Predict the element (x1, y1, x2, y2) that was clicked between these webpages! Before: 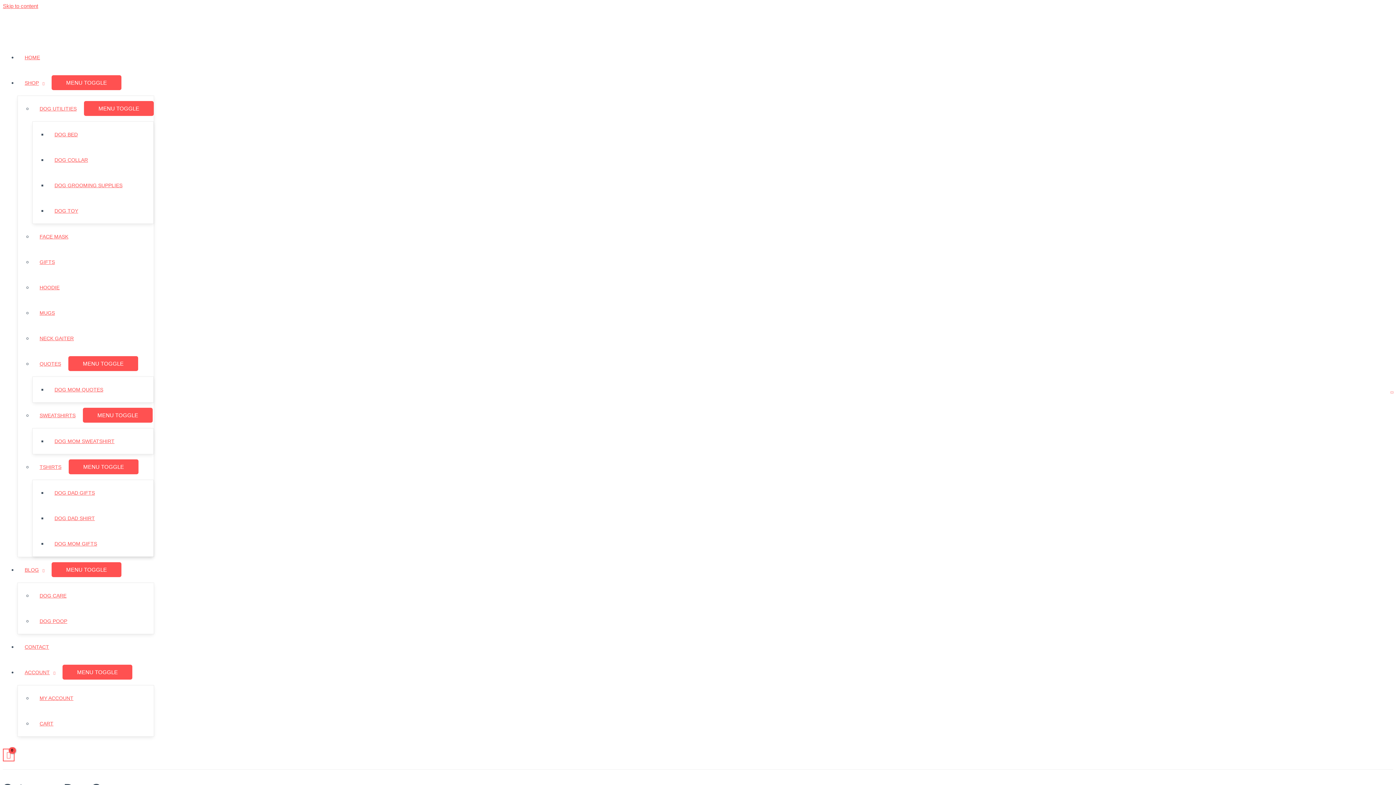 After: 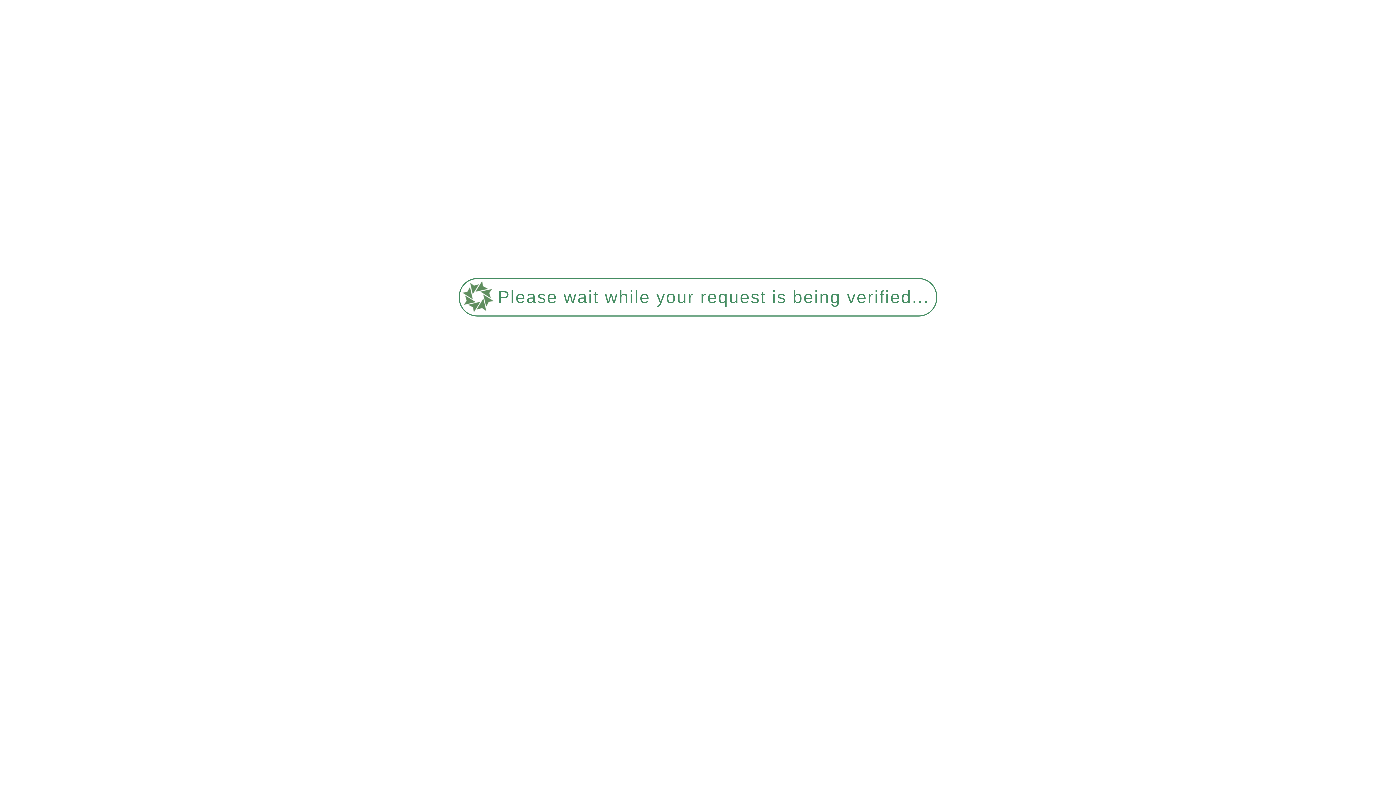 Action: bbox: (17, 644, 56, 650) label: CONTACT